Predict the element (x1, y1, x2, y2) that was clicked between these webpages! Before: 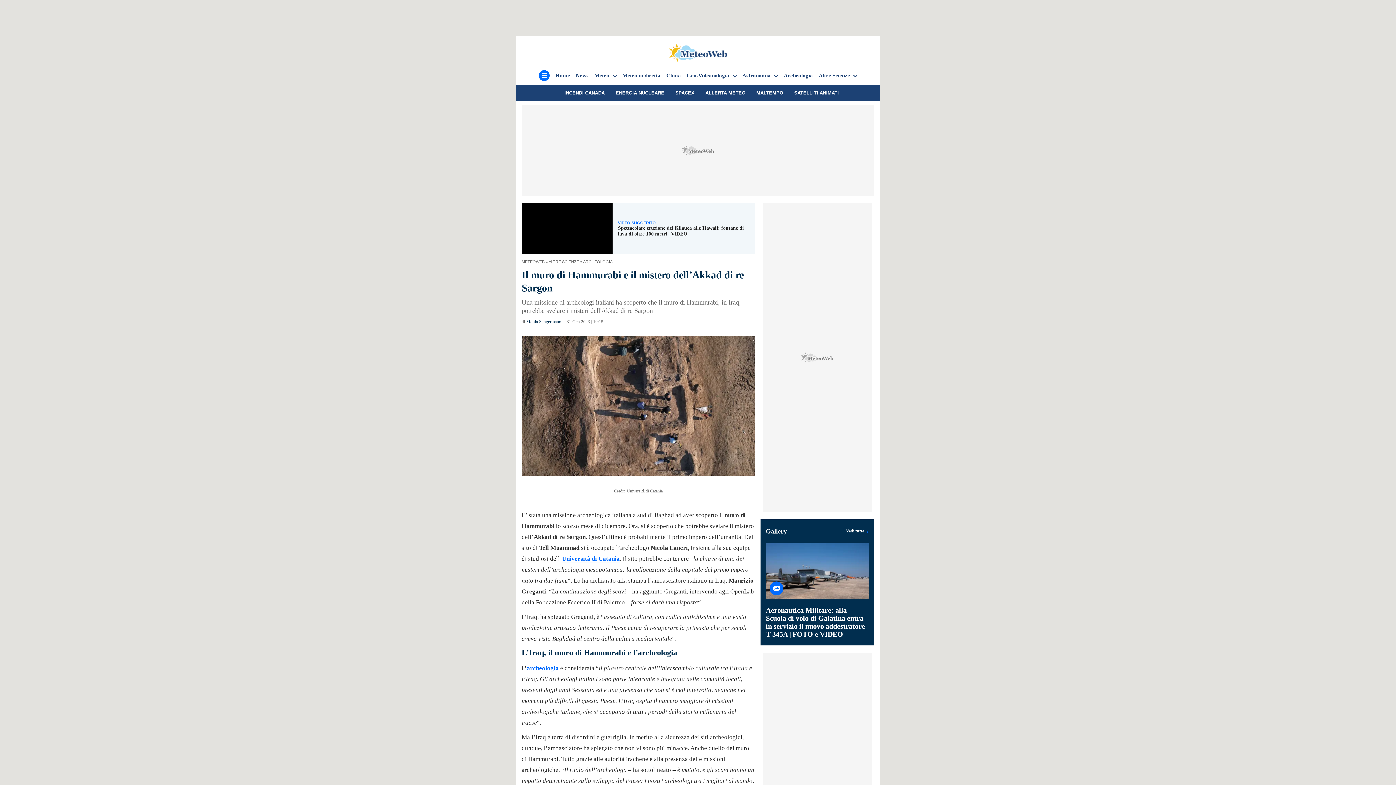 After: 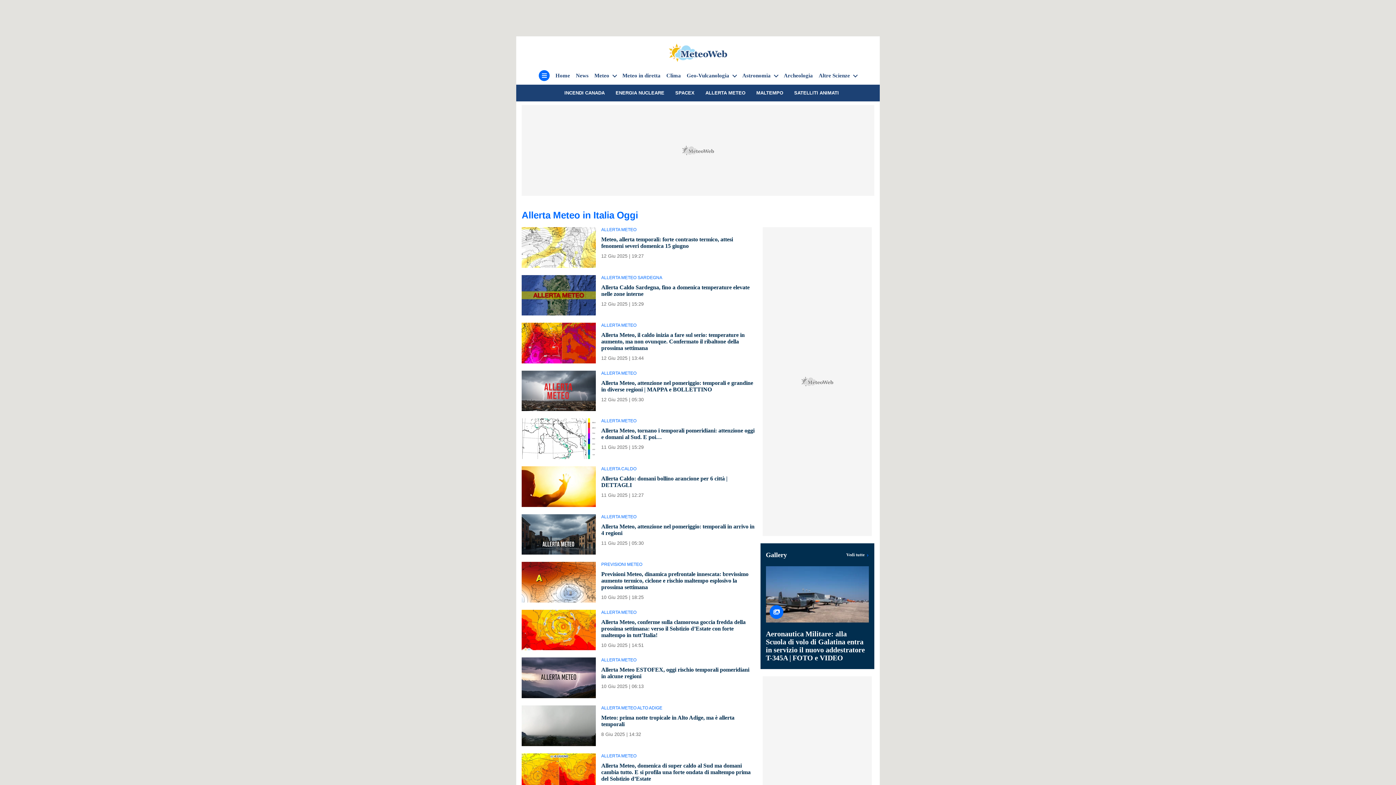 Action: bbox: (705, 90, 745, 95) label: ALLERTA METEO